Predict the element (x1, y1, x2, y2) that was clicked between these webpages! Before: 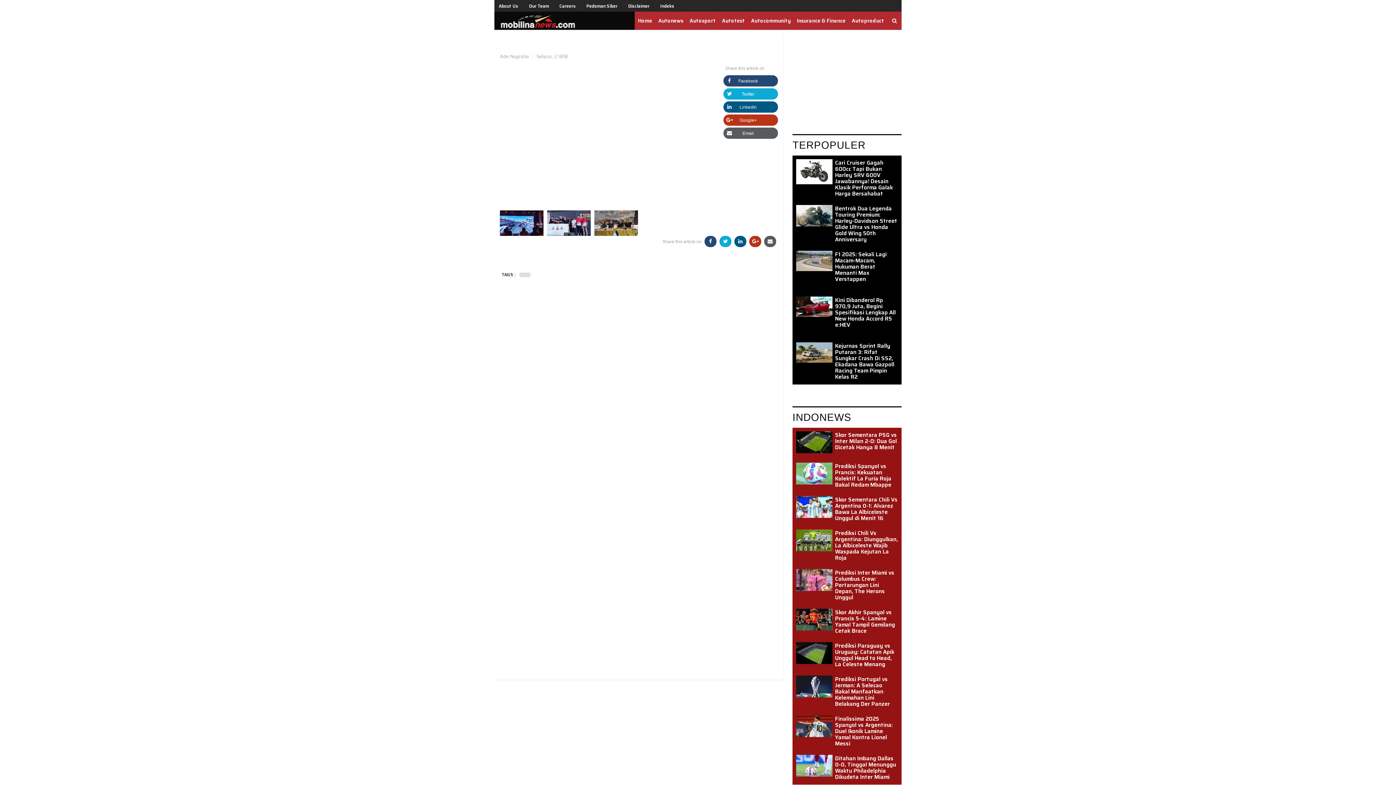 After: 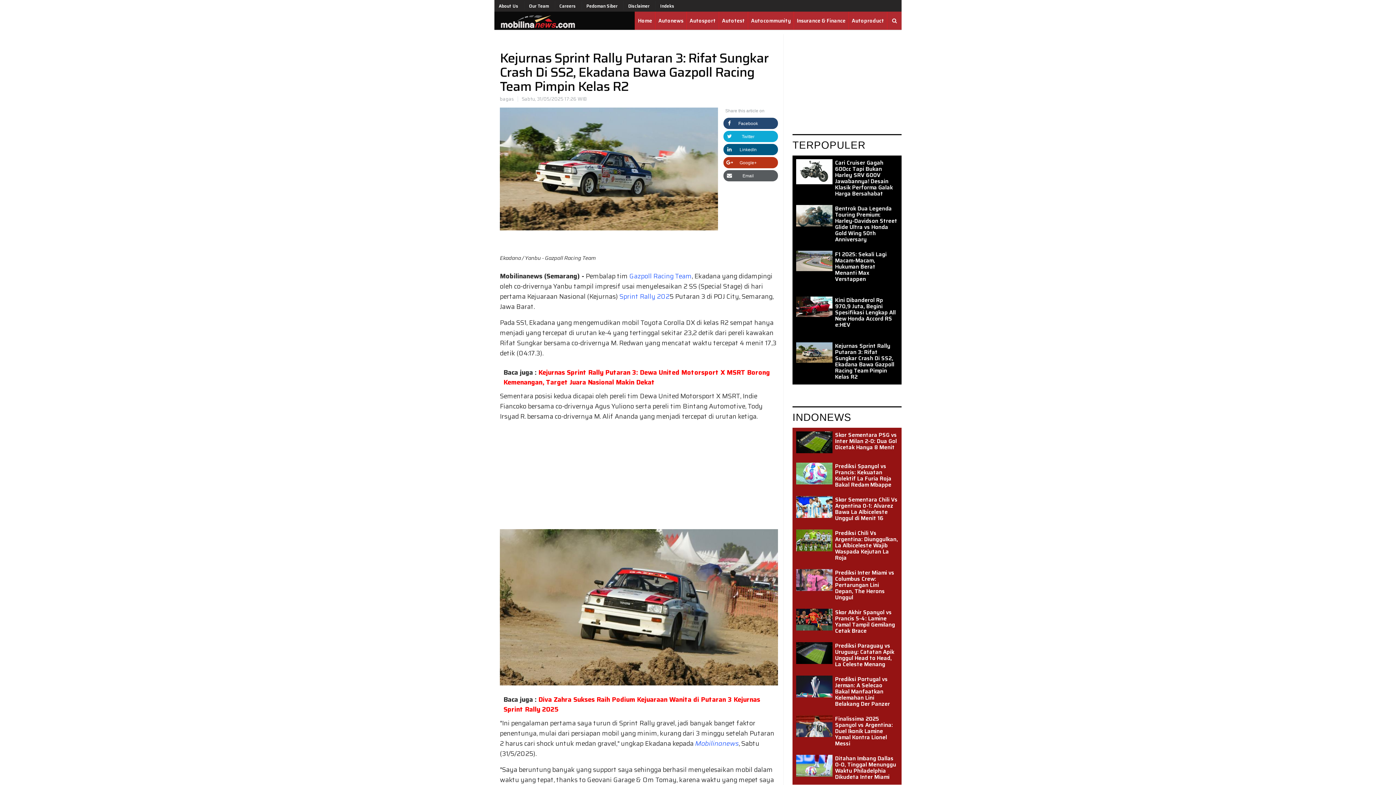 Action: bbox: (796, 342, 898, 343)